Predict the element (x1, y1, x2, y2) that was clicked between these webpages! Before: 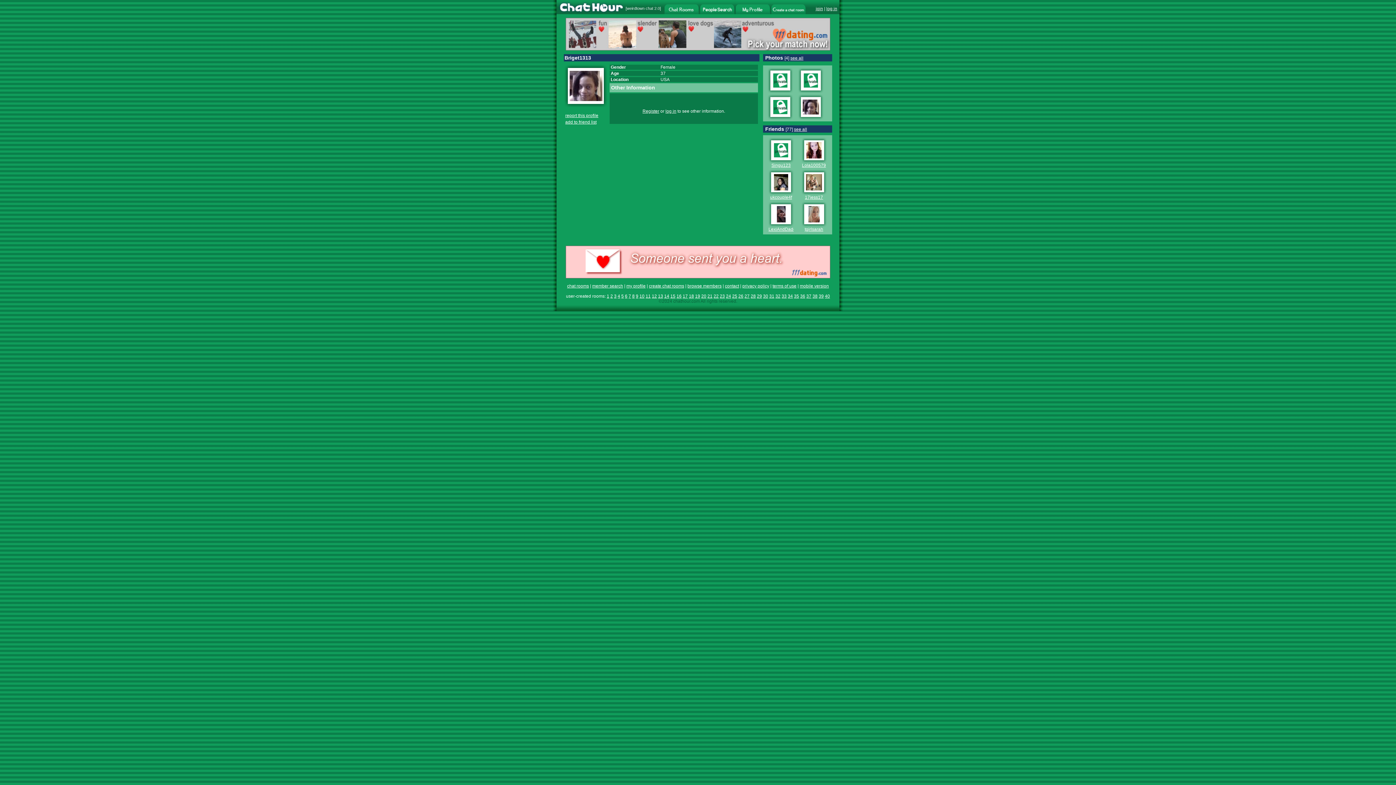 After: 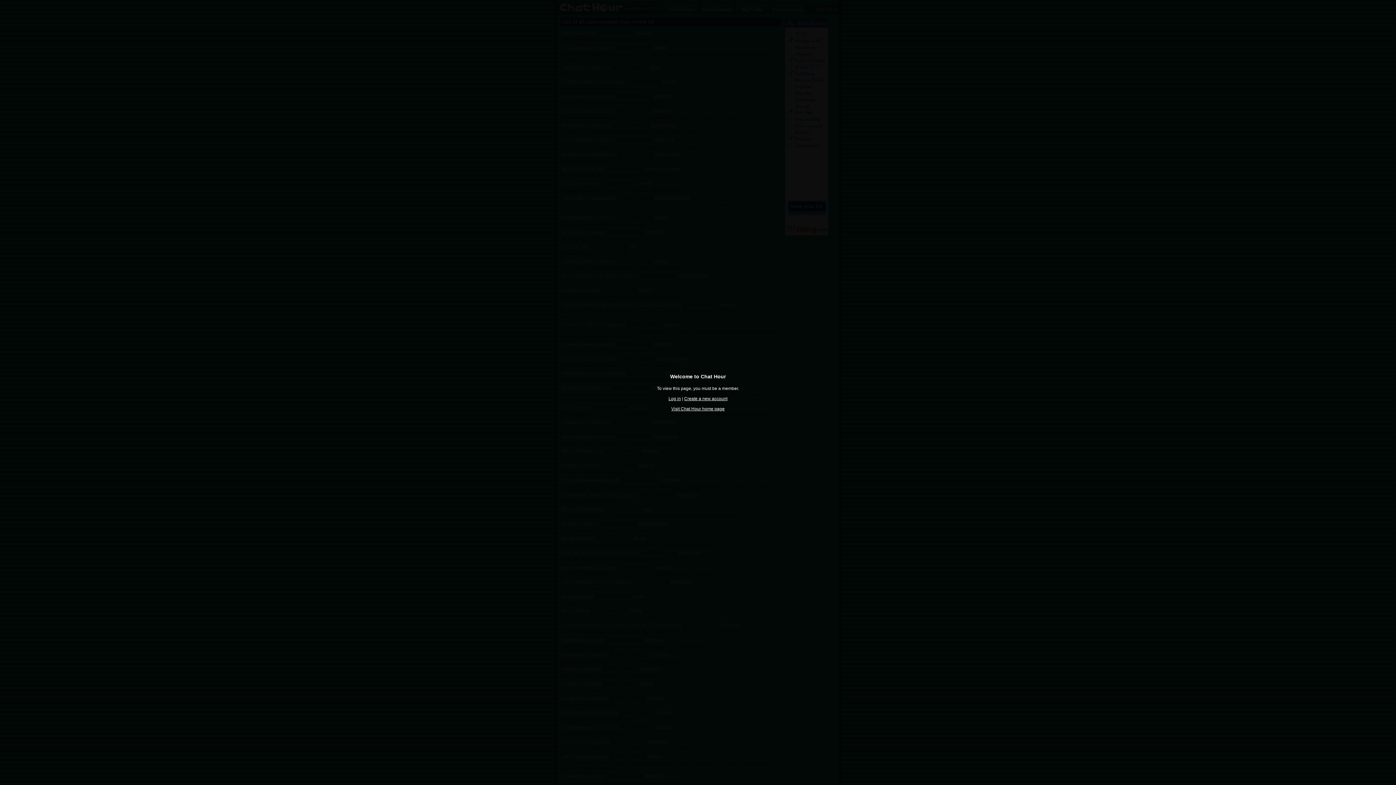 Action: label: 4 bbox: (617, 293, 620, 298)